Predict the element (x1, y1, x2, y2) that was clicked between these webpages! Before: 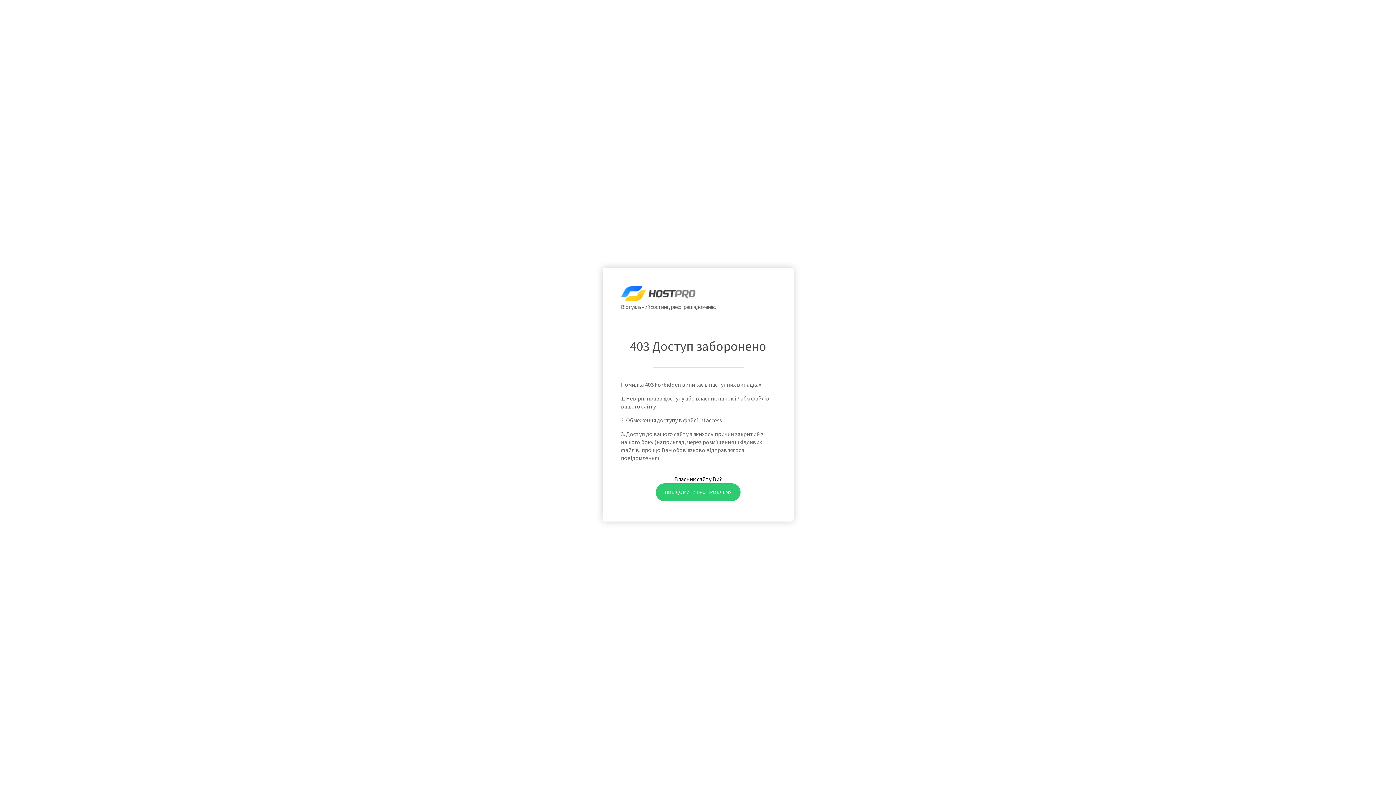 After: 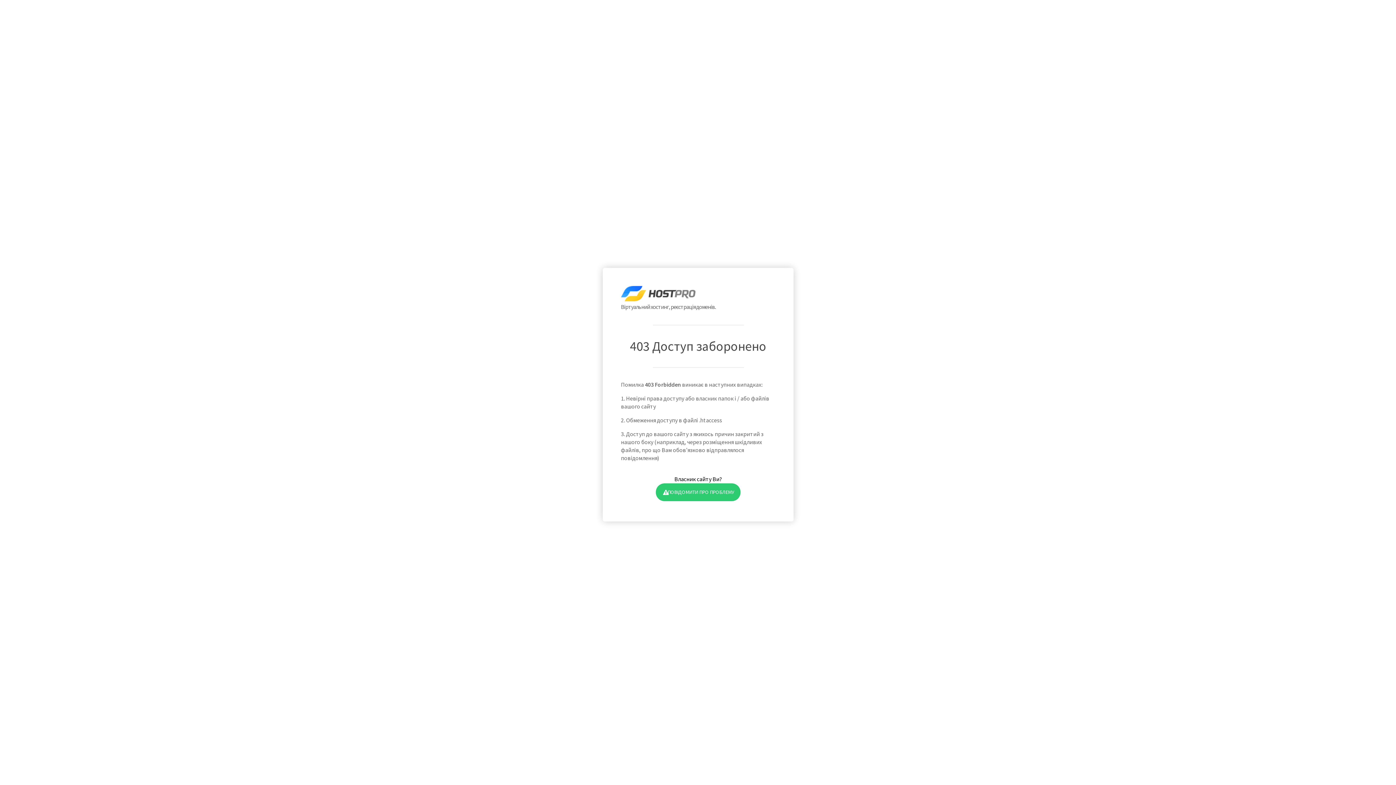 Action: bbox: (655, 483, 740, 501) label: ПОВІДОМИТИ ПРО ПРОБЛЕМУ